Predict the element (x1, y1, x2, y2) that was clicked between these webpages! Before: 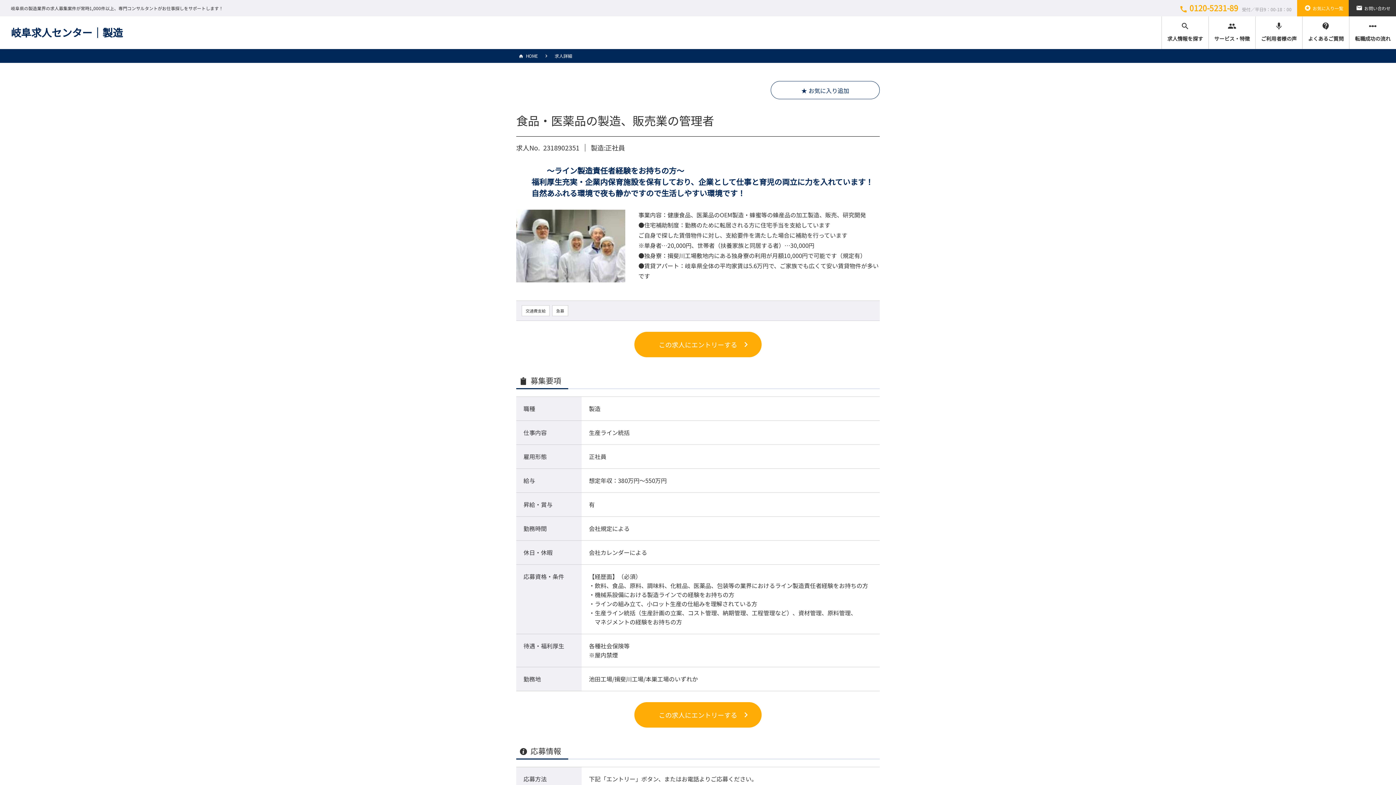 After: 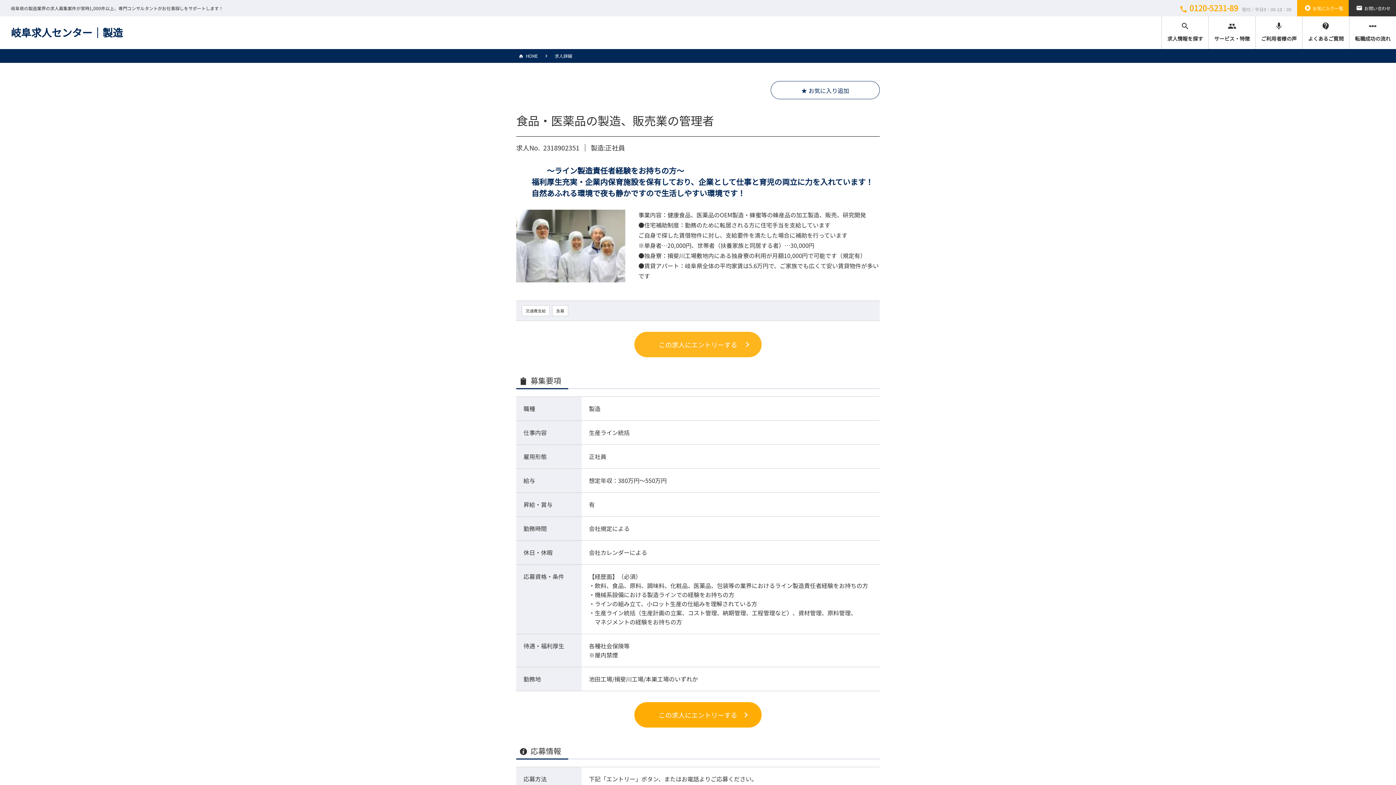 Action: label: この求人にエントリーする bbox: (634, 332, 761, 357)